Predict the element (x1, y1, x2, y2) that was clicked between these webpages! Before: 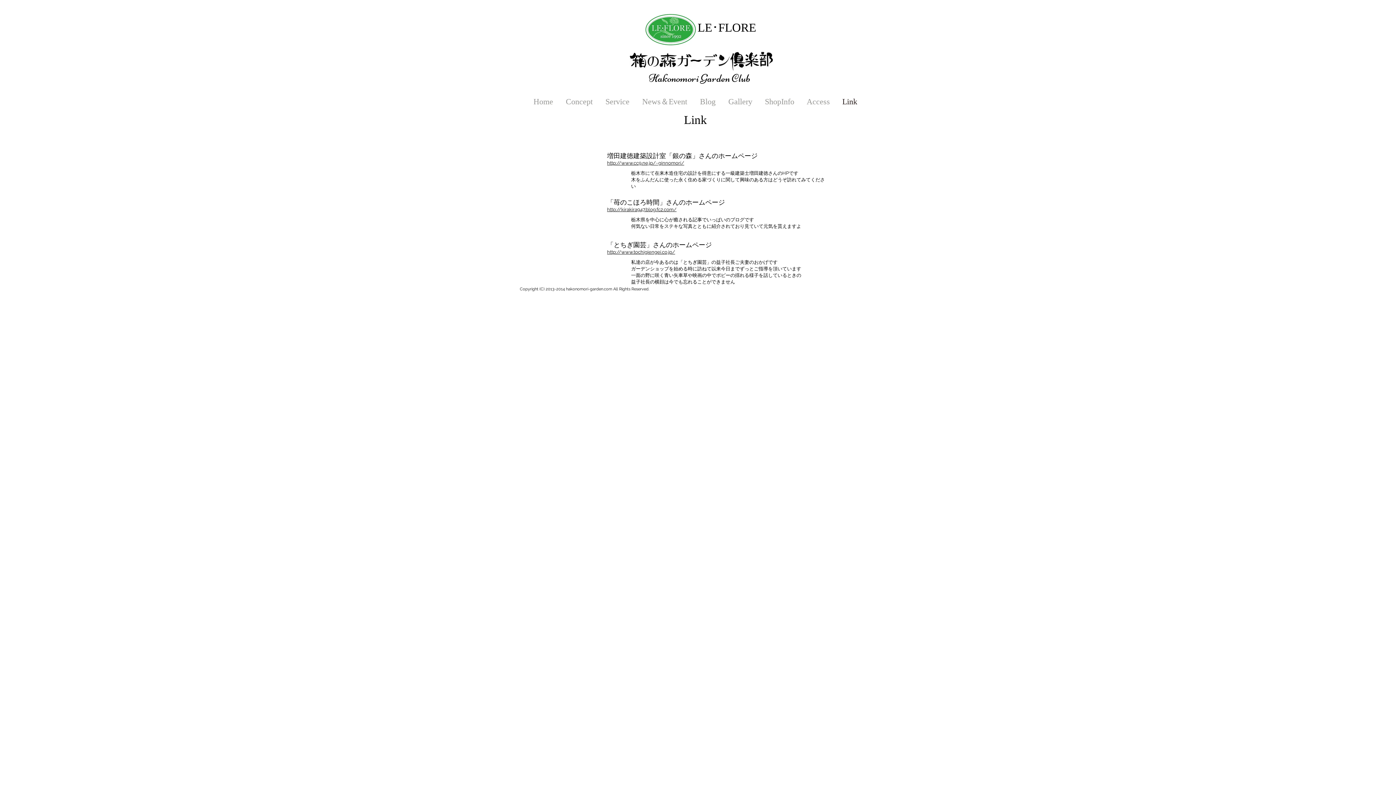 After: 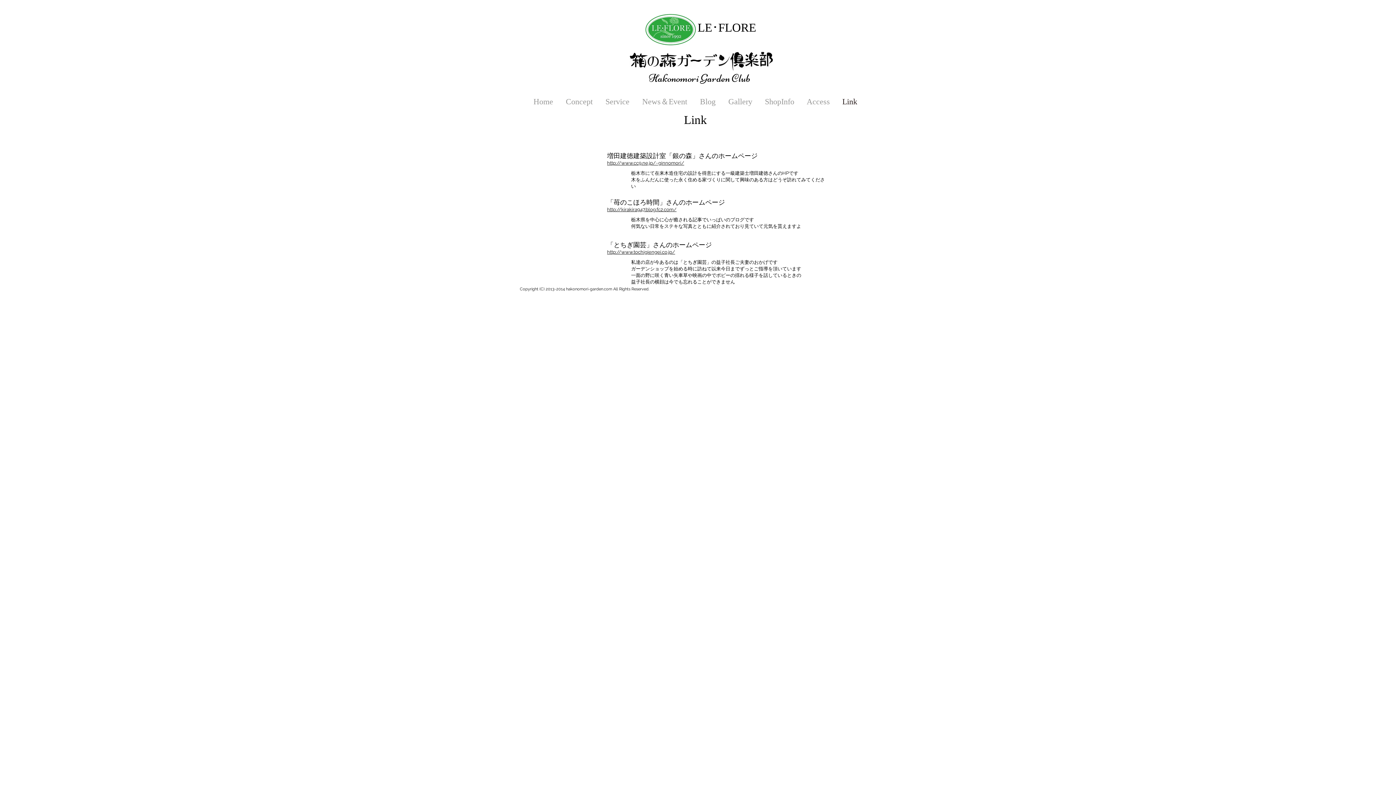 Action: label: http://kirakira947.blog.fc2.com/ bbox: (607, 206, 676, 212)